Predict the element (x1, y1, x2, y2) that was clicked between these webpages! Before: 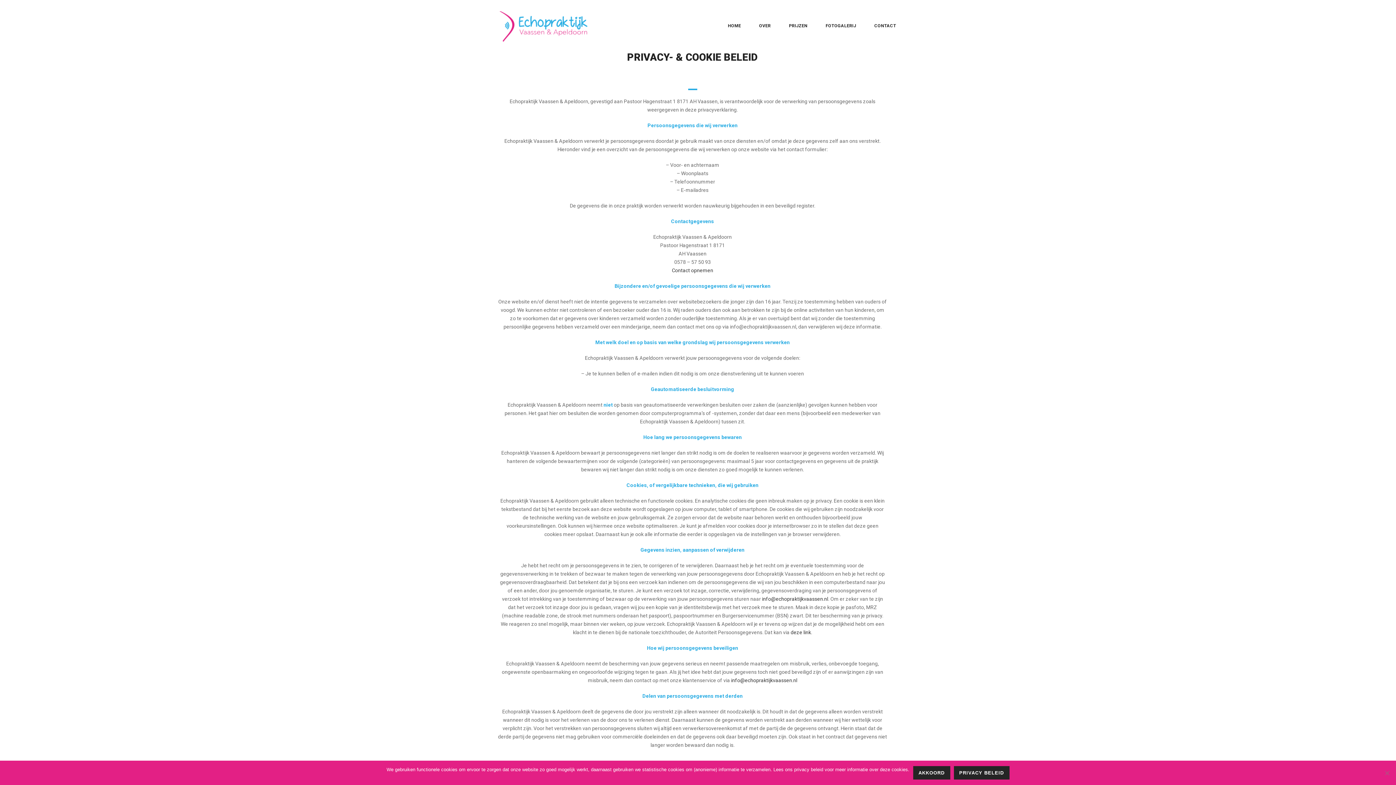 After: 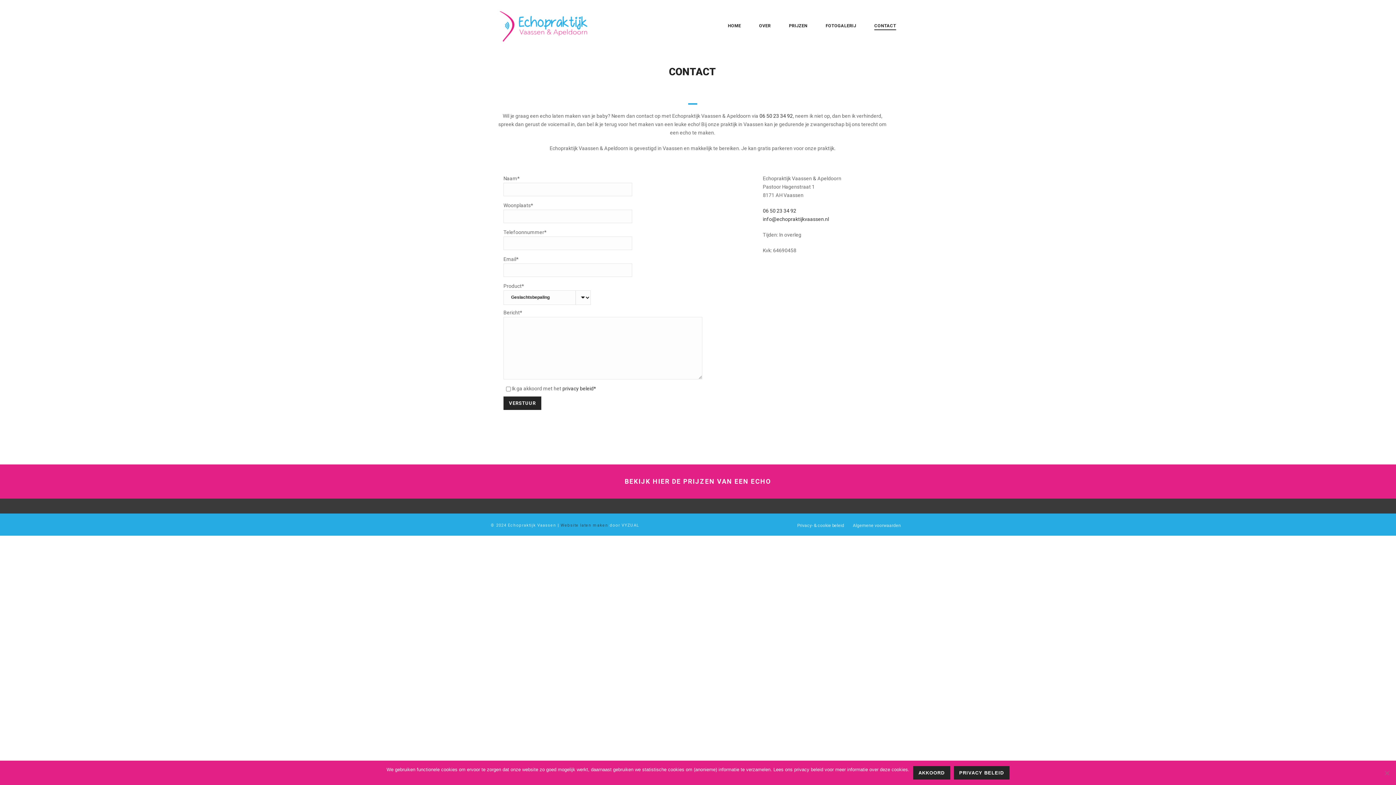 Action: bbox: (865, 21, 905, 30) label: CONTACT